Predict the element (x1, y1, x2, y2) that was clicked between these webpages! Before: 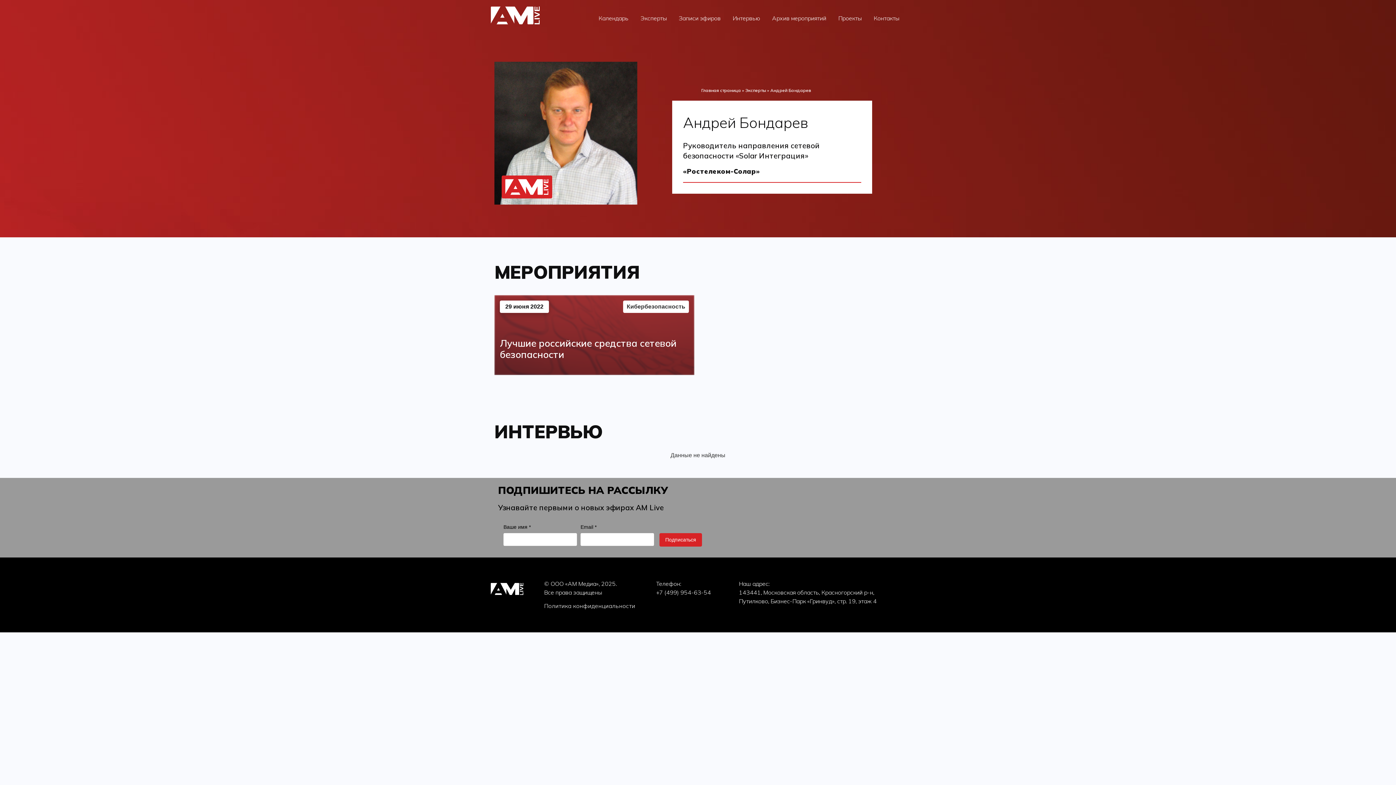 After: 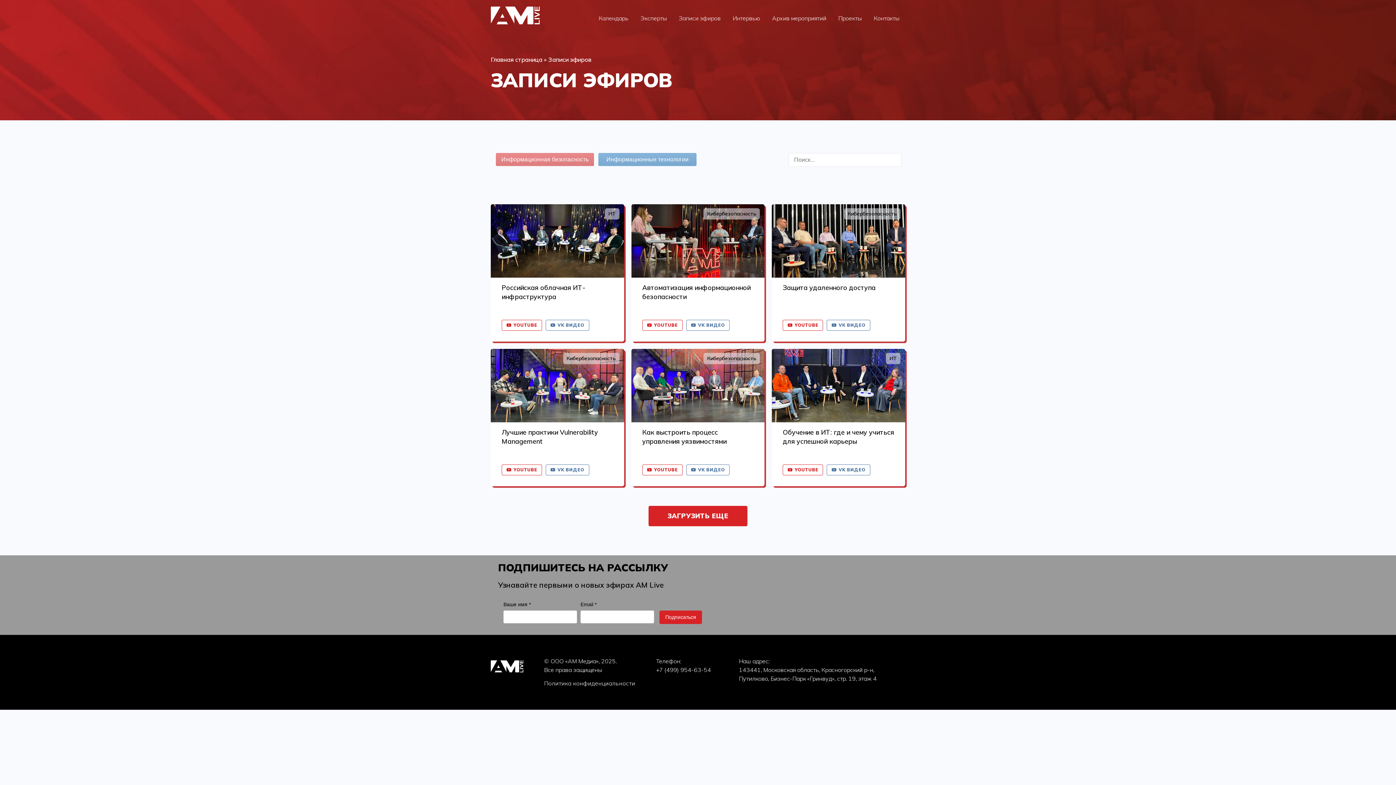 Action: bbox: (672, 9, 726, 26) label: Записи эфиров